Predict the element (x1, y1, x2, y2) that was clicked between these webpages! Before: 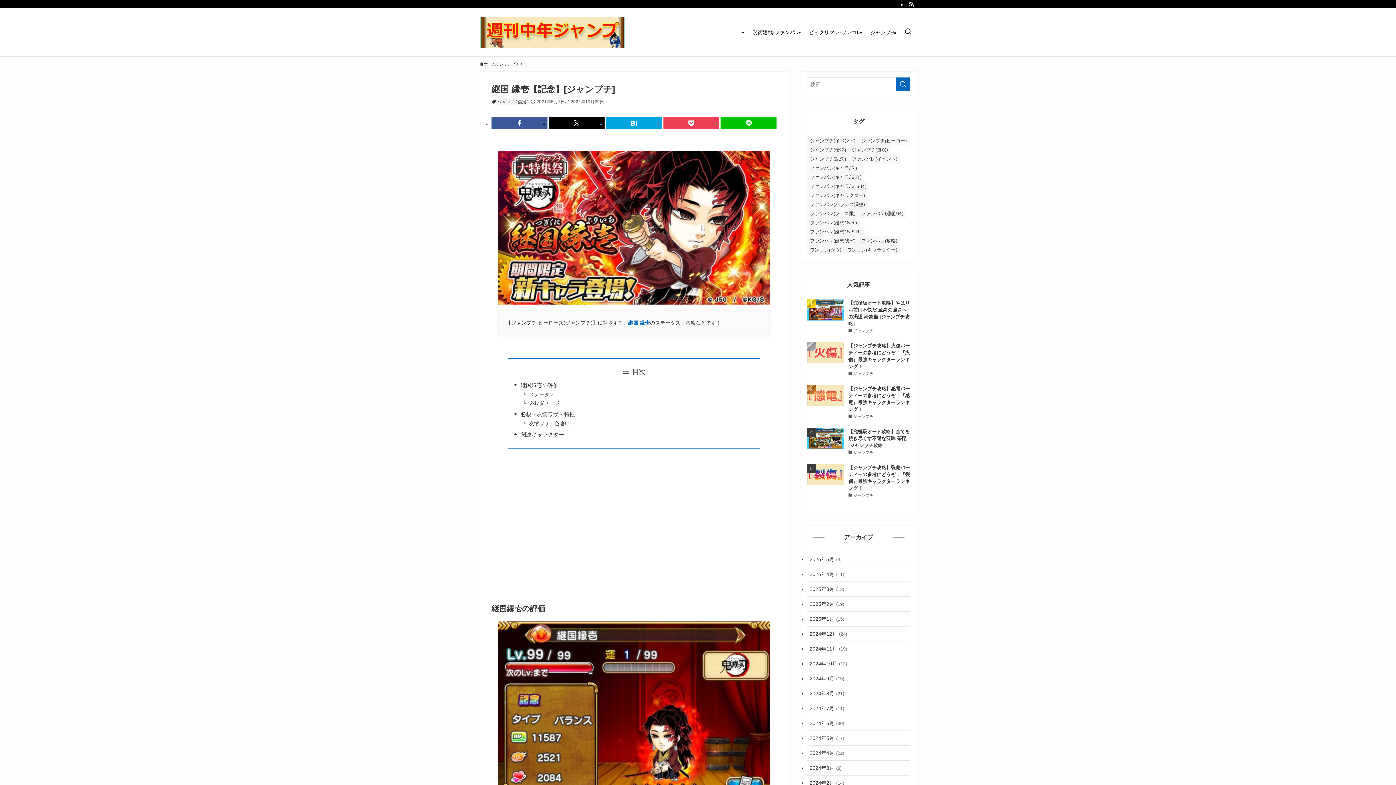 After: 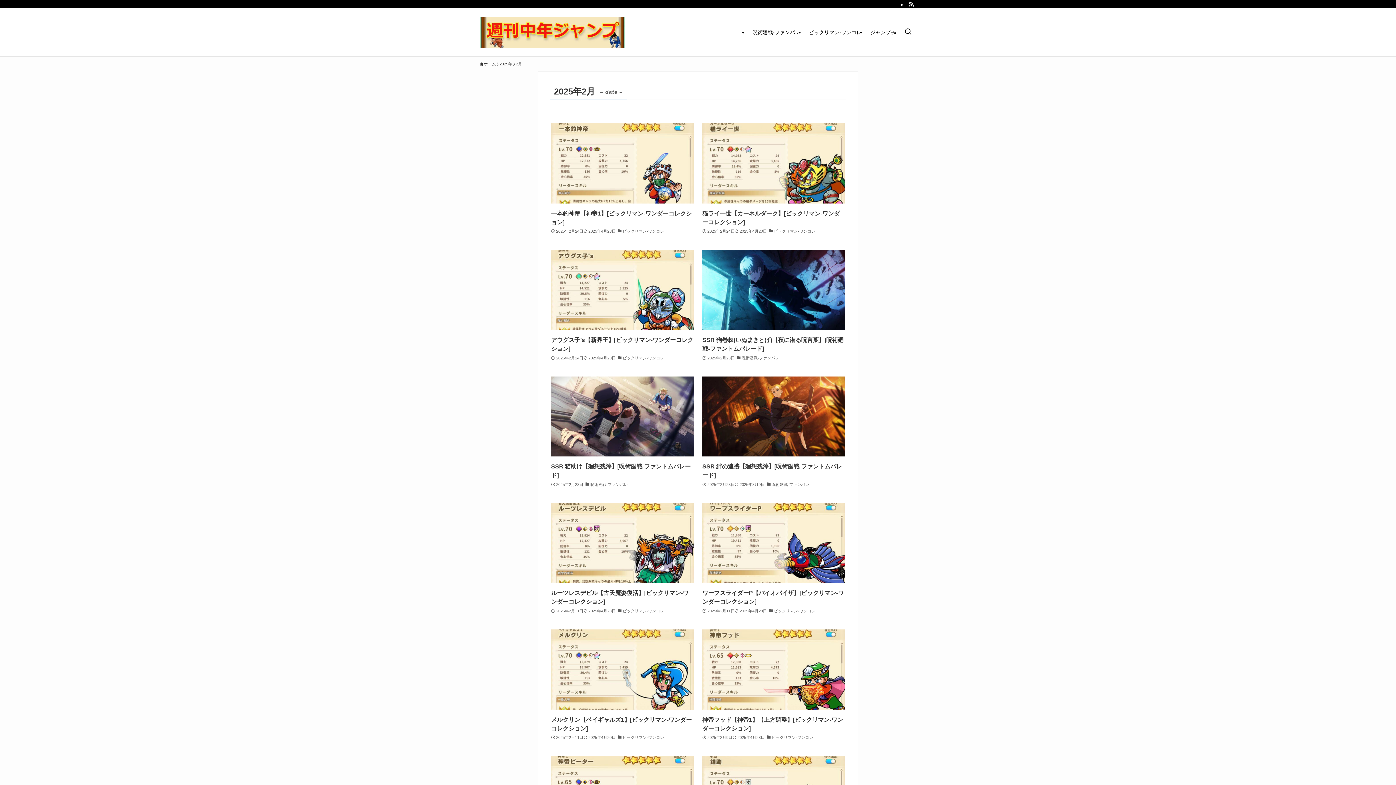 Action: bbox: (807, 597, 910, 612) label: 2025年2月 (19)